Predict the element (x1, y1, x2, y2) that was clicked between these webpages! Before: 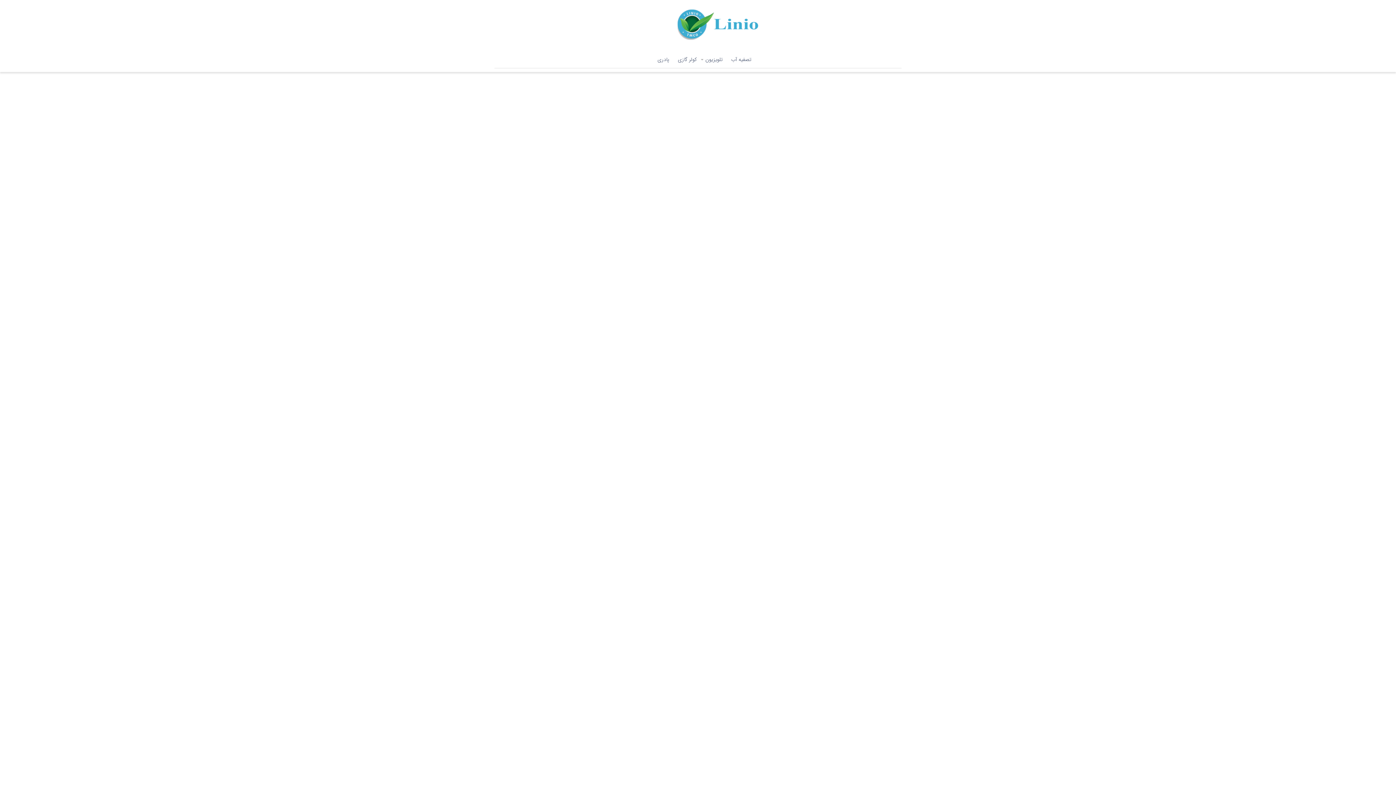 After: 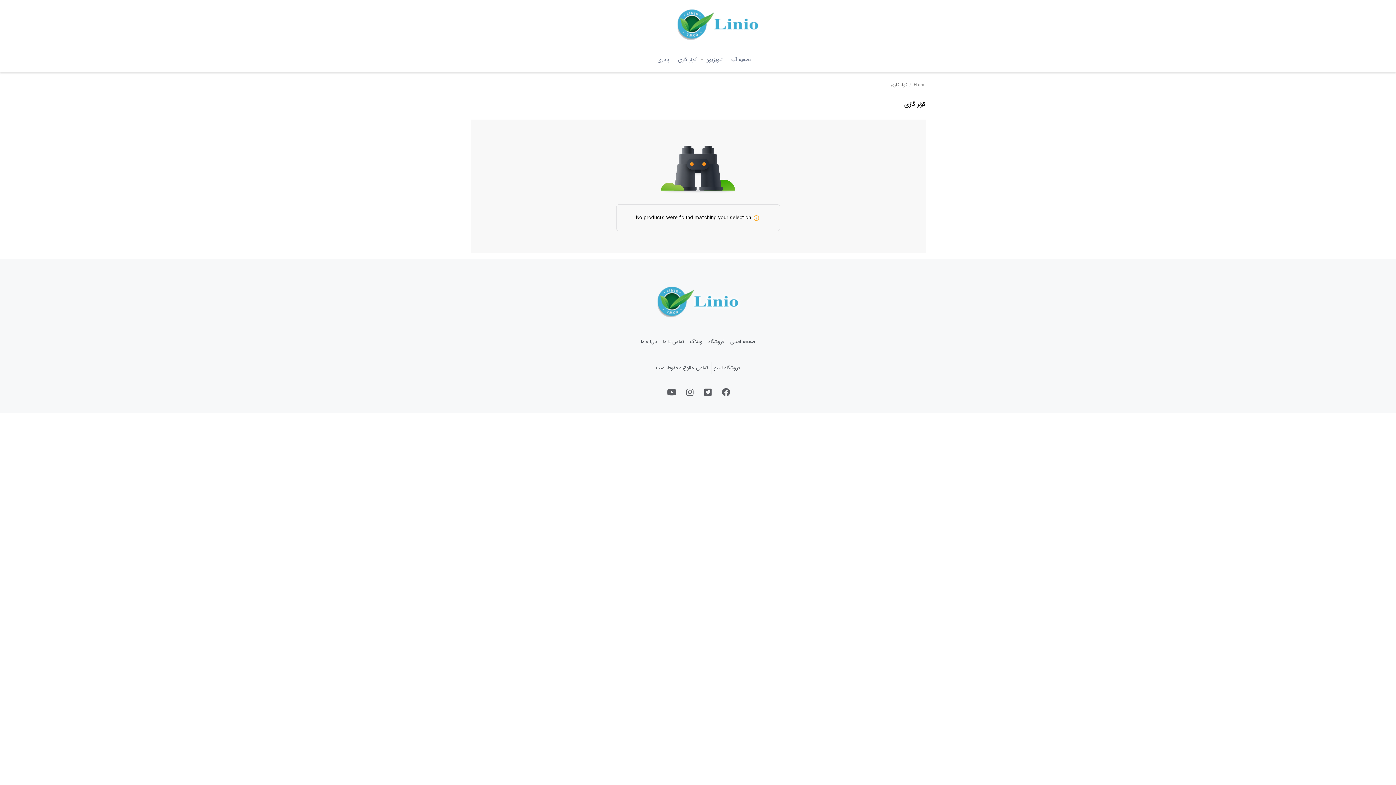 Action: label: کولر گازی bbox: (678, 51, 696, 68)